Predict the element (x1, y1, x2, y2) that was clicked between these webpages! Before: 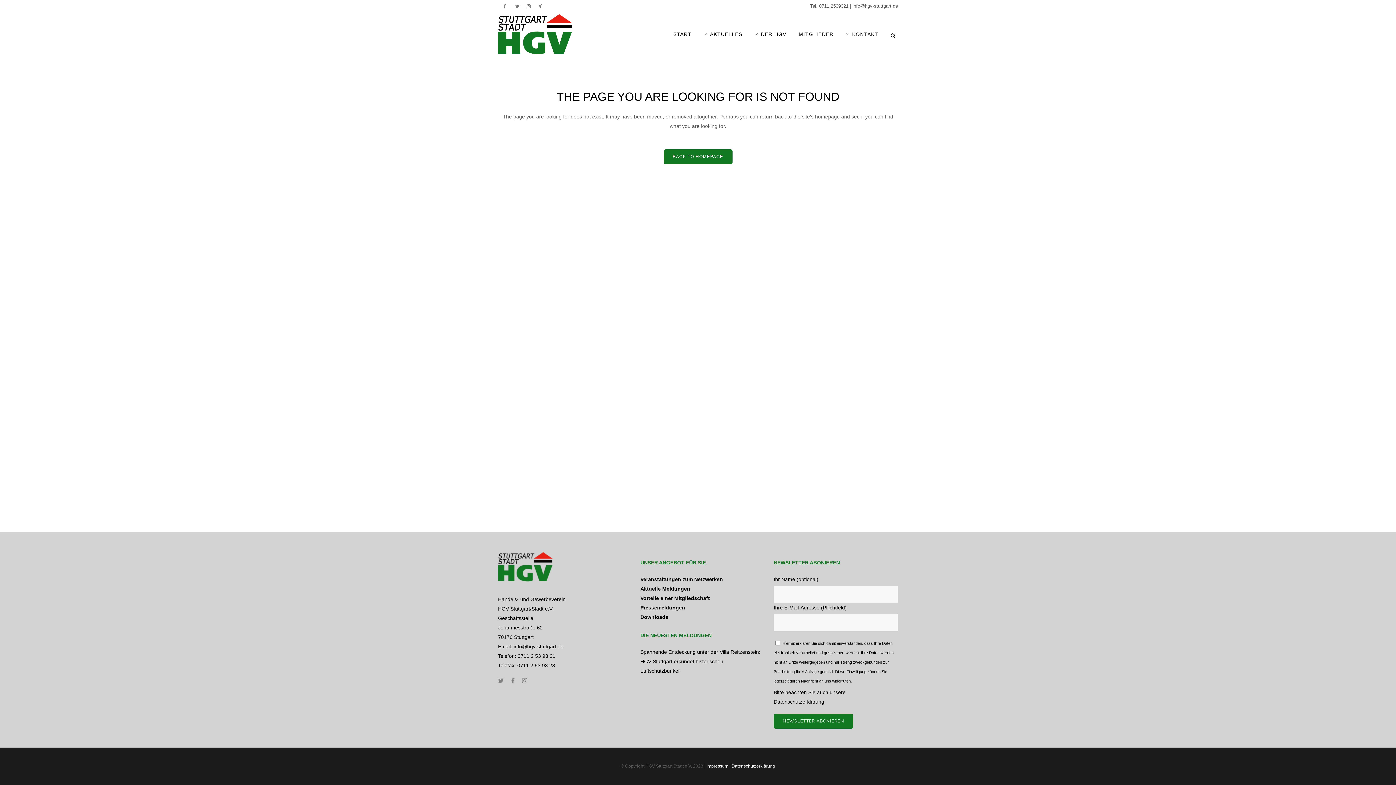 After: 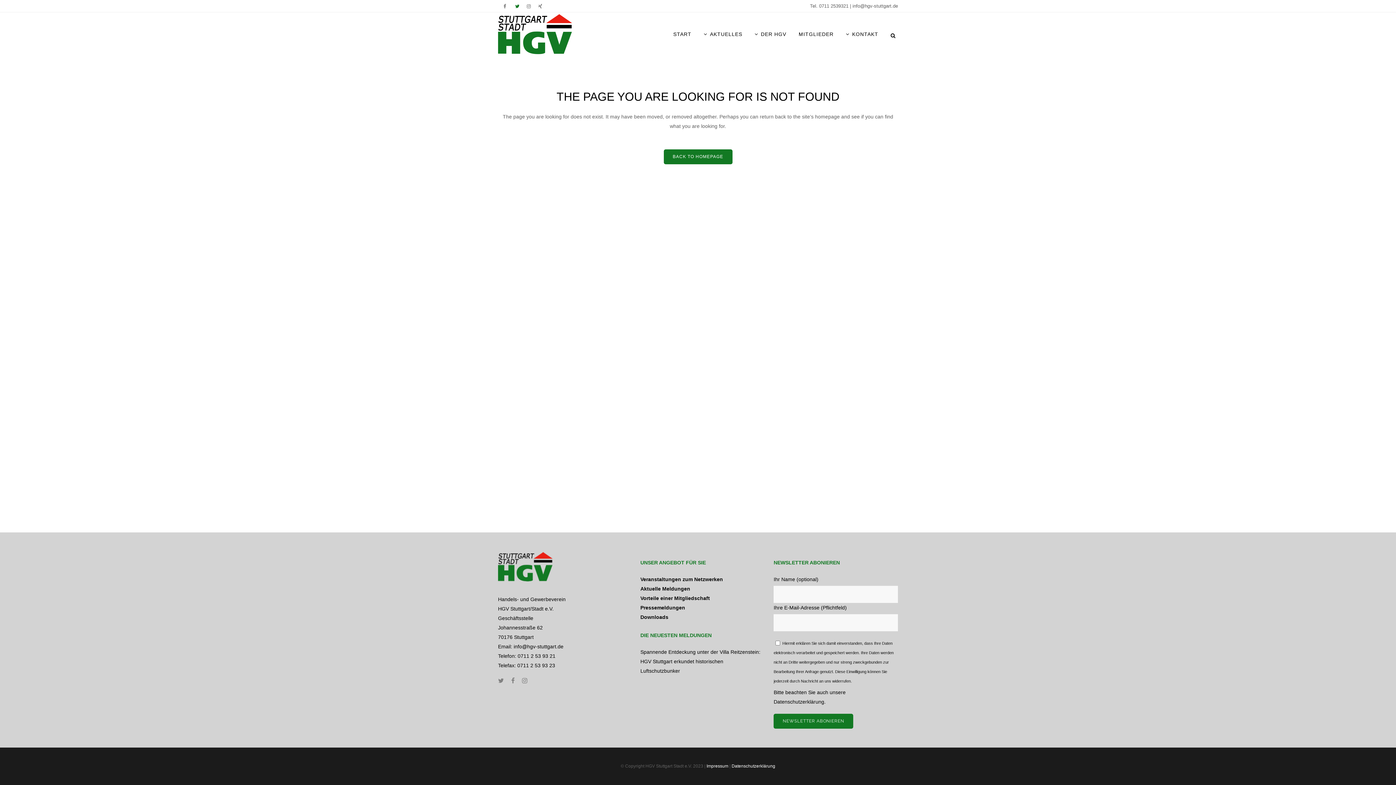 Action: bbox: (515, 0, 526, 11)